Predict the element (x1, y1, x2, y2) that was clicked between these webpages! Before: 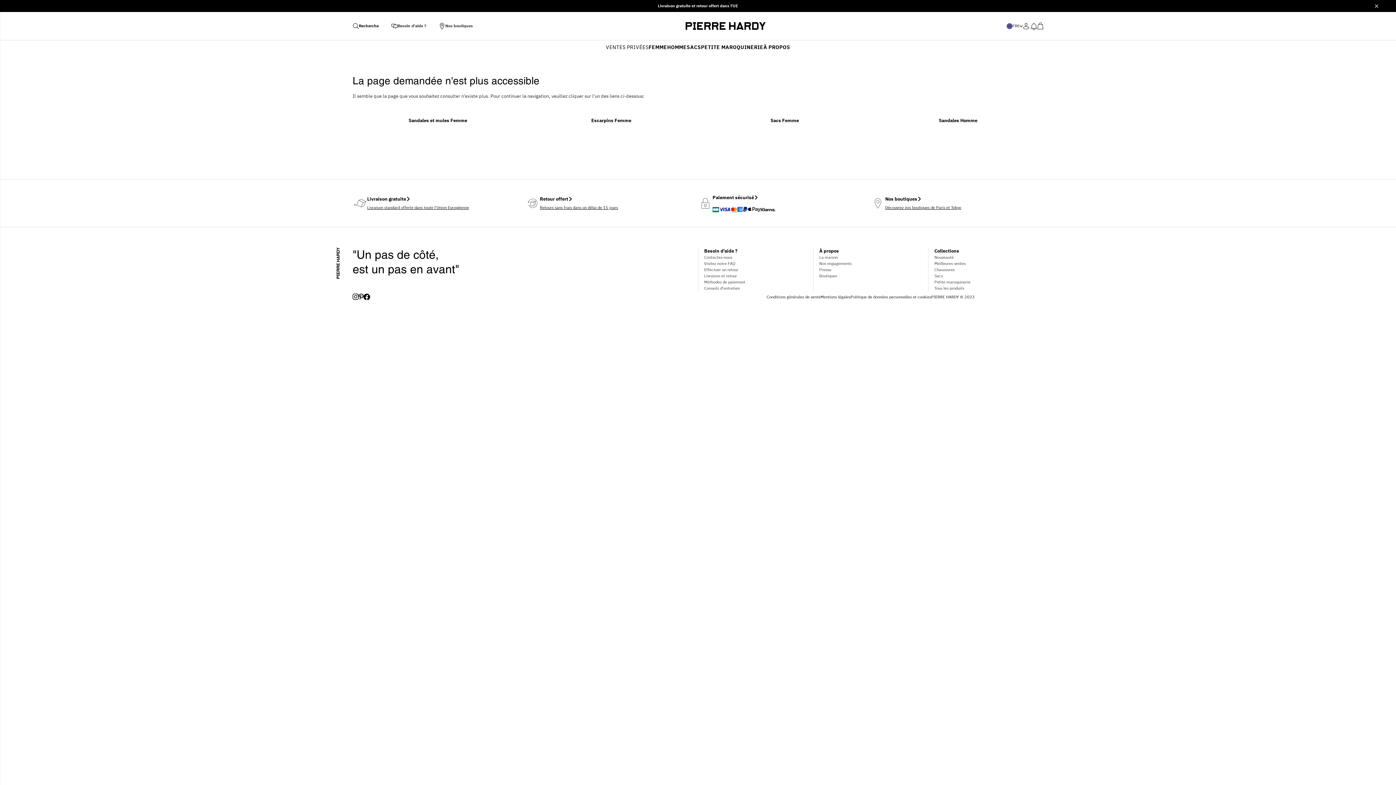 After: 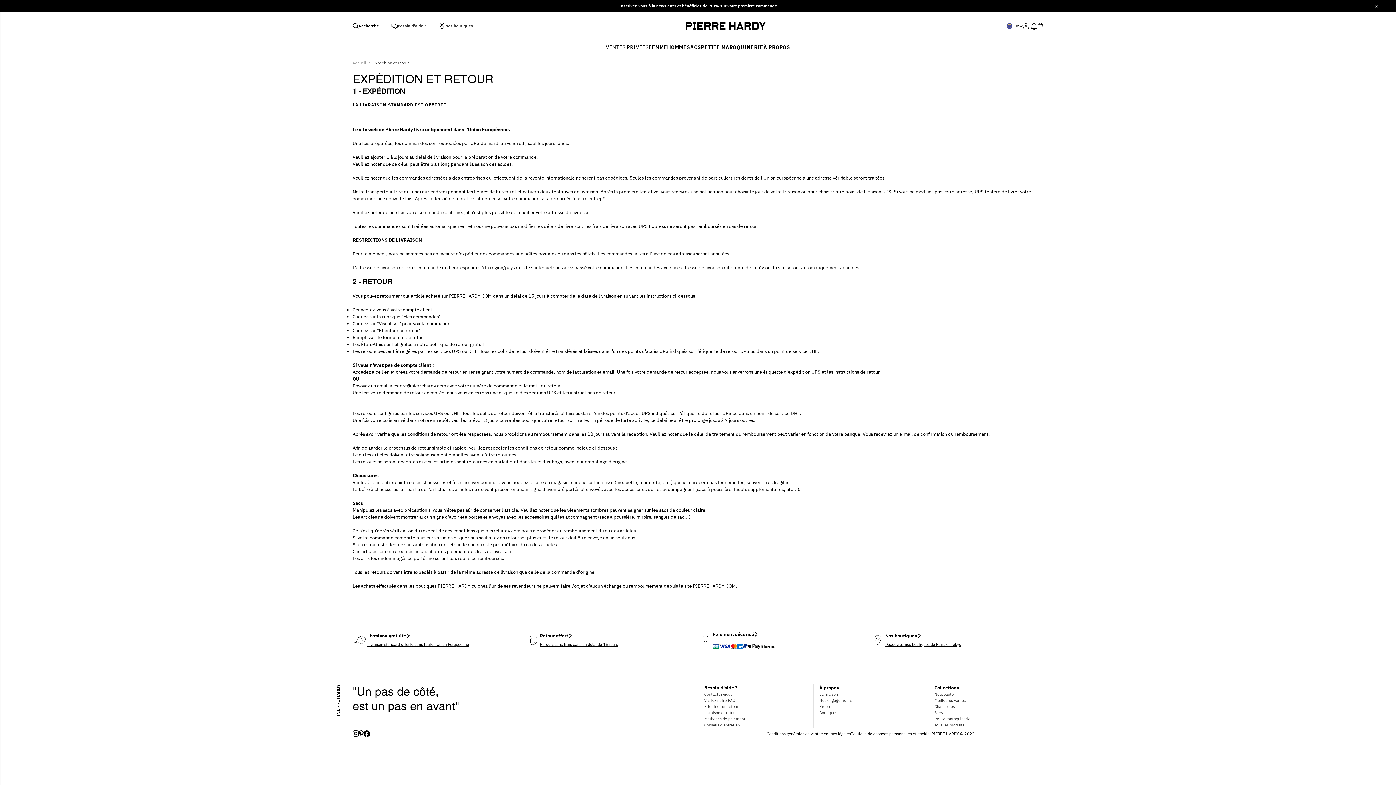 Action: label: Livraison et retour bbox: (704, 273, 737, 278)